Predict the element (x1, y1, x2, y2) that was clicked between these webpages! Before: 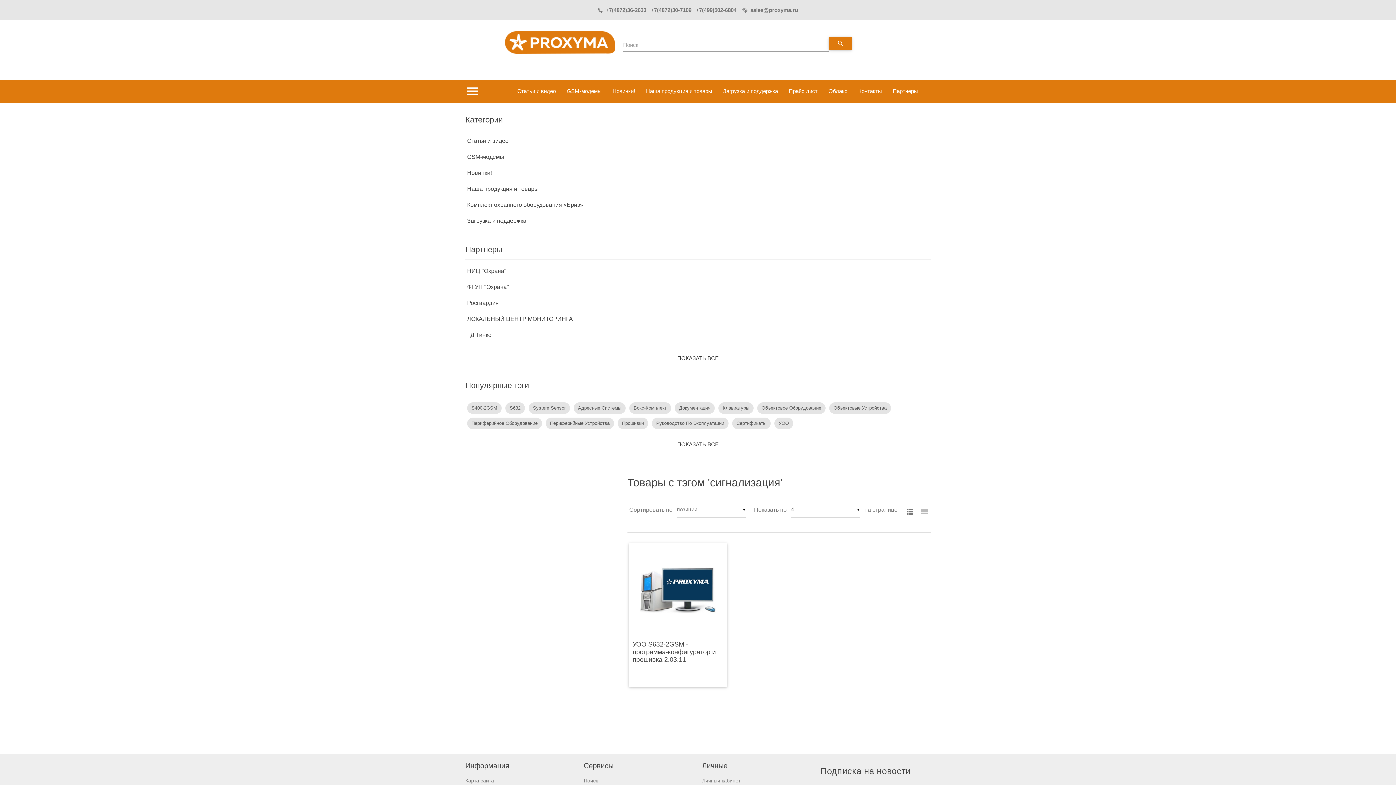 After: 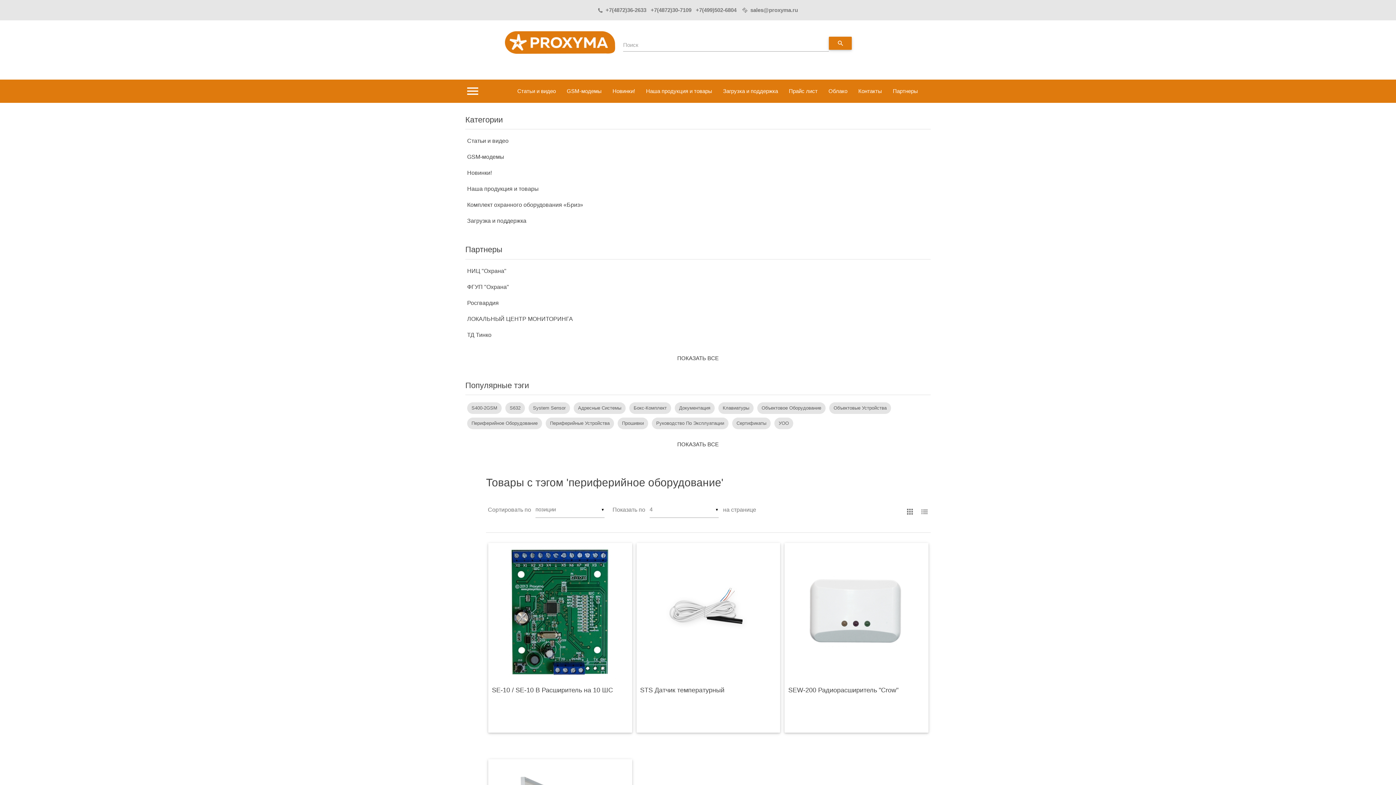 Action: label: Периферийное Оборудование bbox: (467, 417, 542, 429)